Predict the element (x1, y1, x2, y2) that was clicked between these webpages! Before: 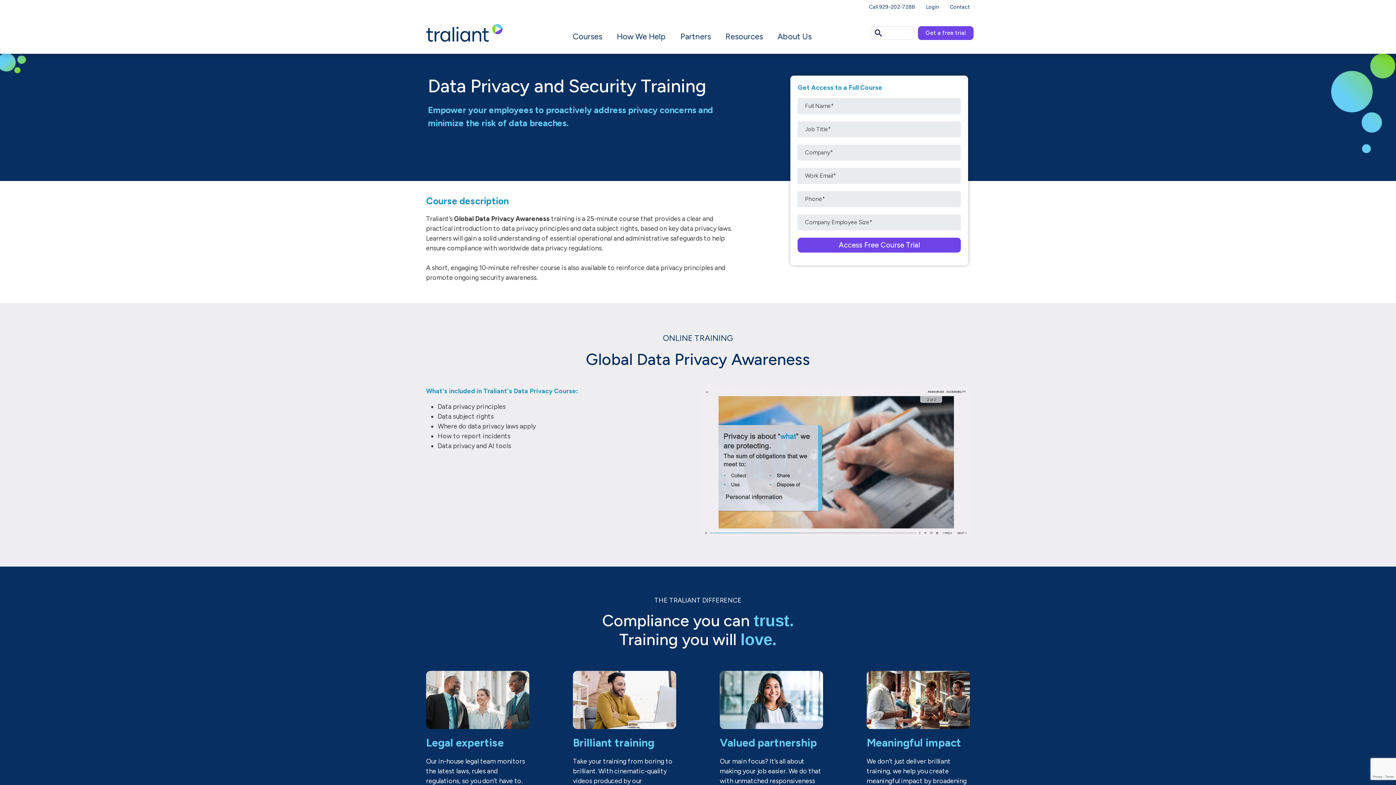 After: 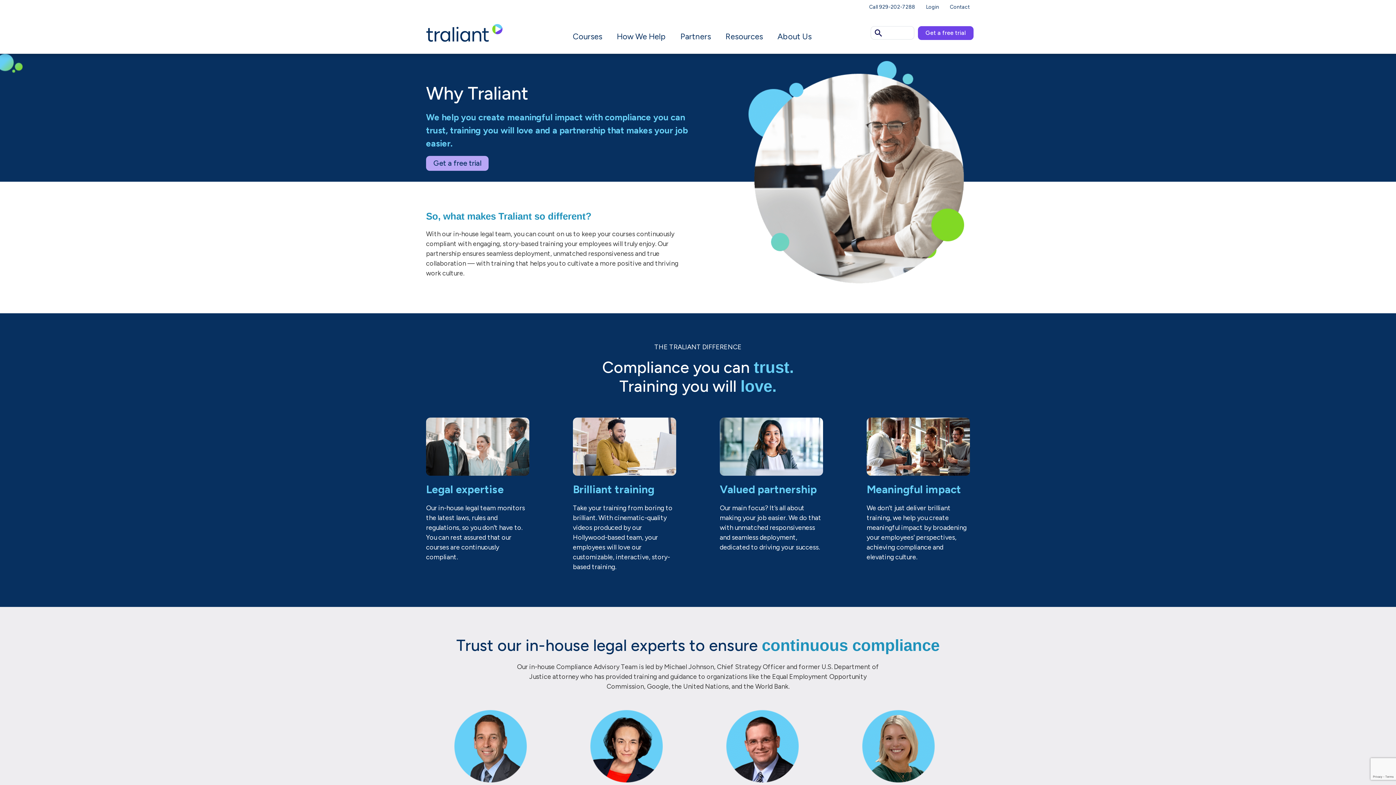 Action: bbox: (609, 19, 673, 53) label: How We Help